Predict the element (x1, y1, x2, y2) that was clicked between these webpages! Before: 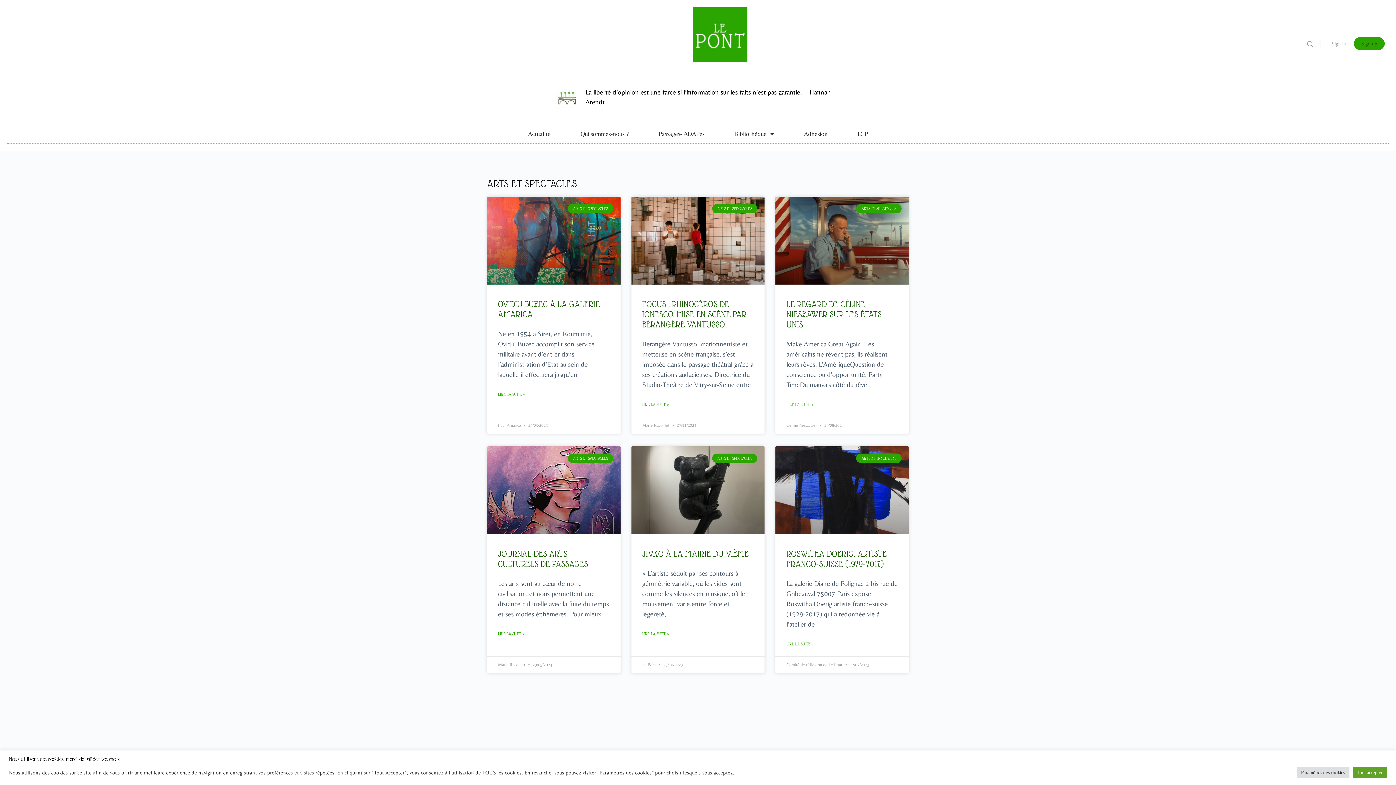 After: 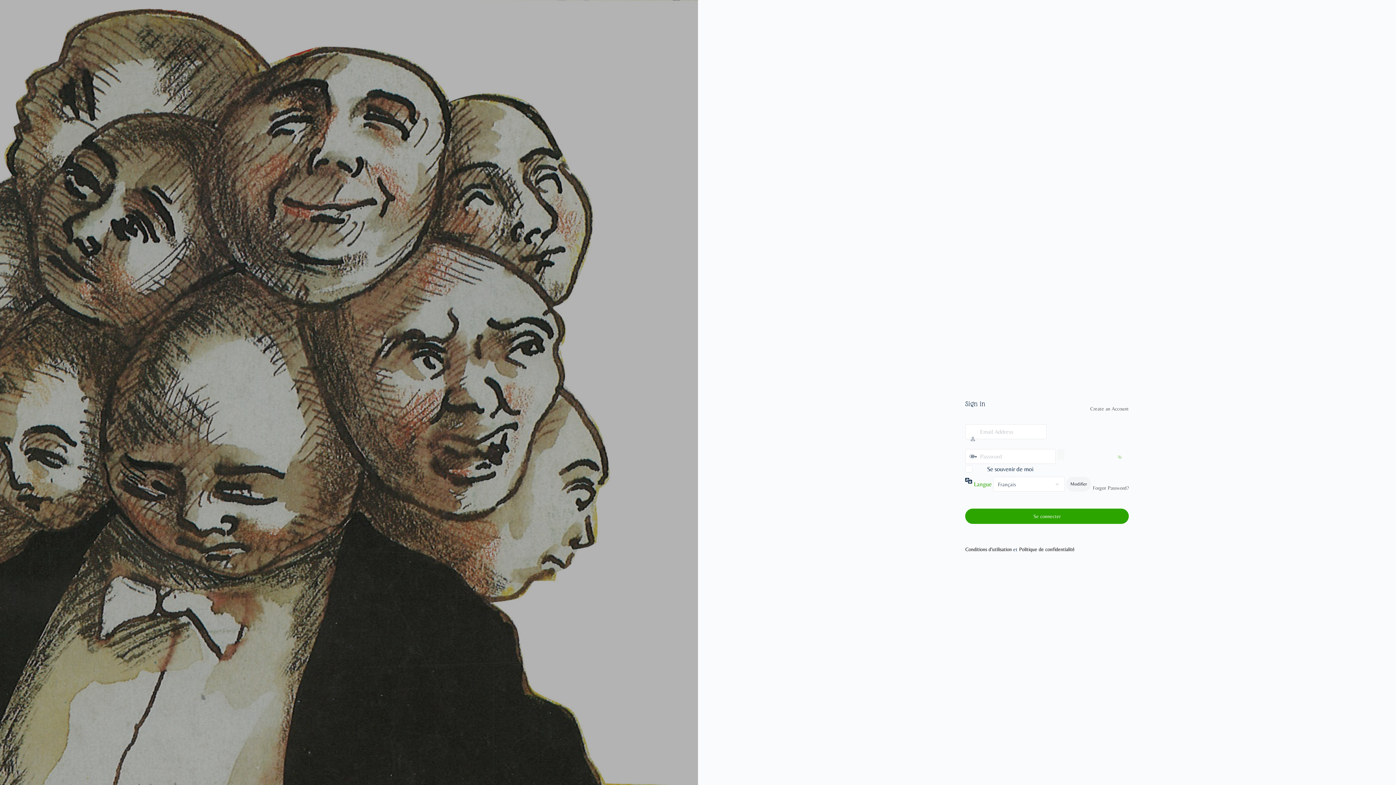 Action: bbox: (1327, 35, 1350, 52) label: Sign in